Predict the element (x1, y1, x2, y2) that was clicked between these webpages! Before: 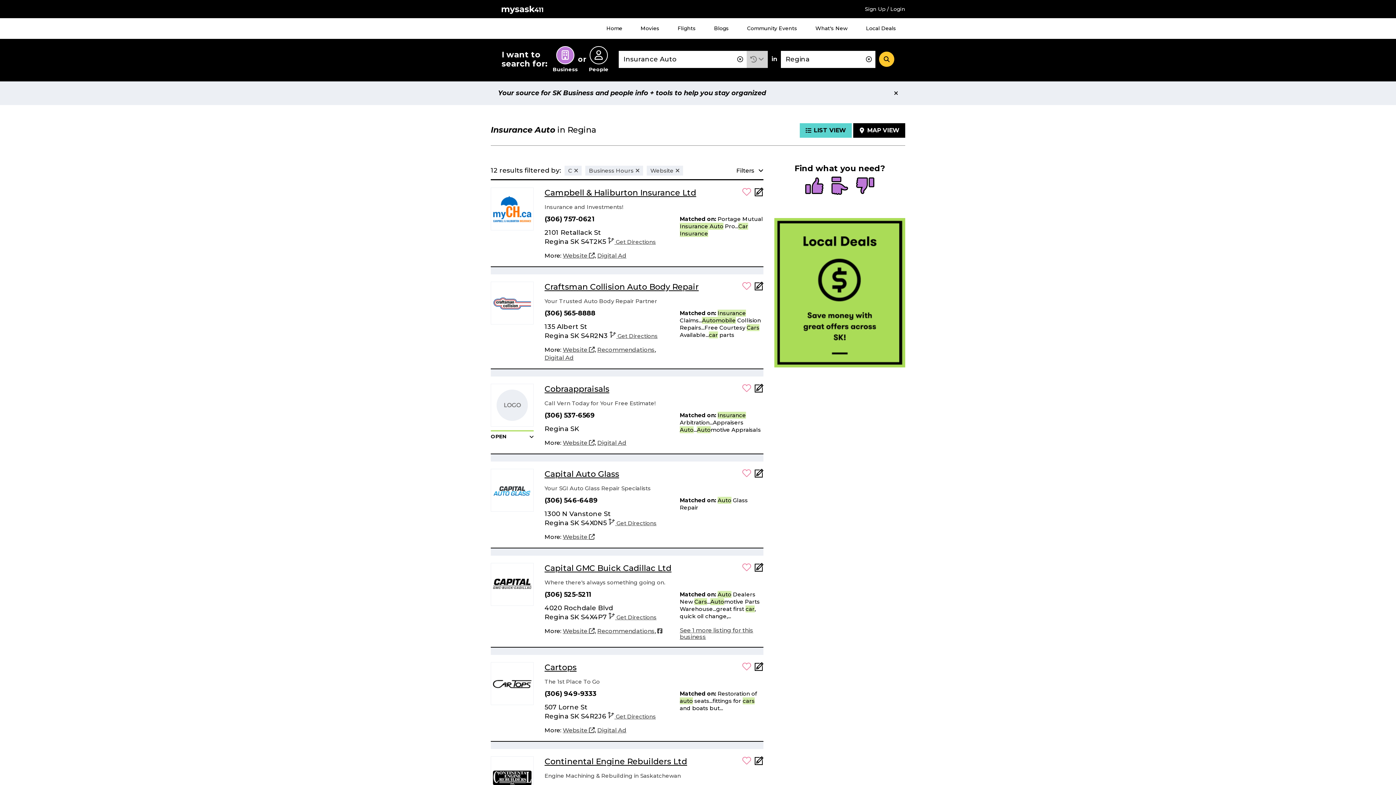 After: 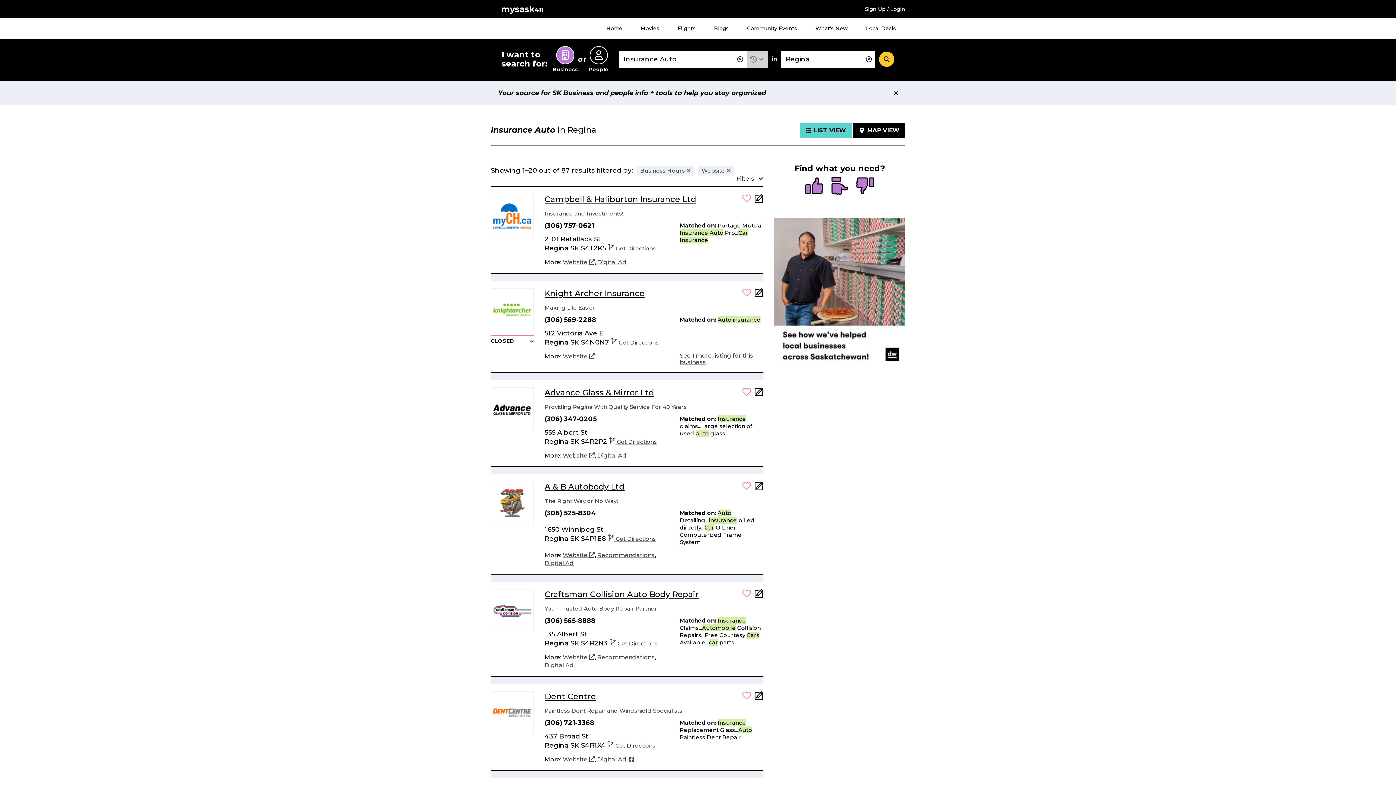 Action: bbox: (564, 165, 581, 175) label: C